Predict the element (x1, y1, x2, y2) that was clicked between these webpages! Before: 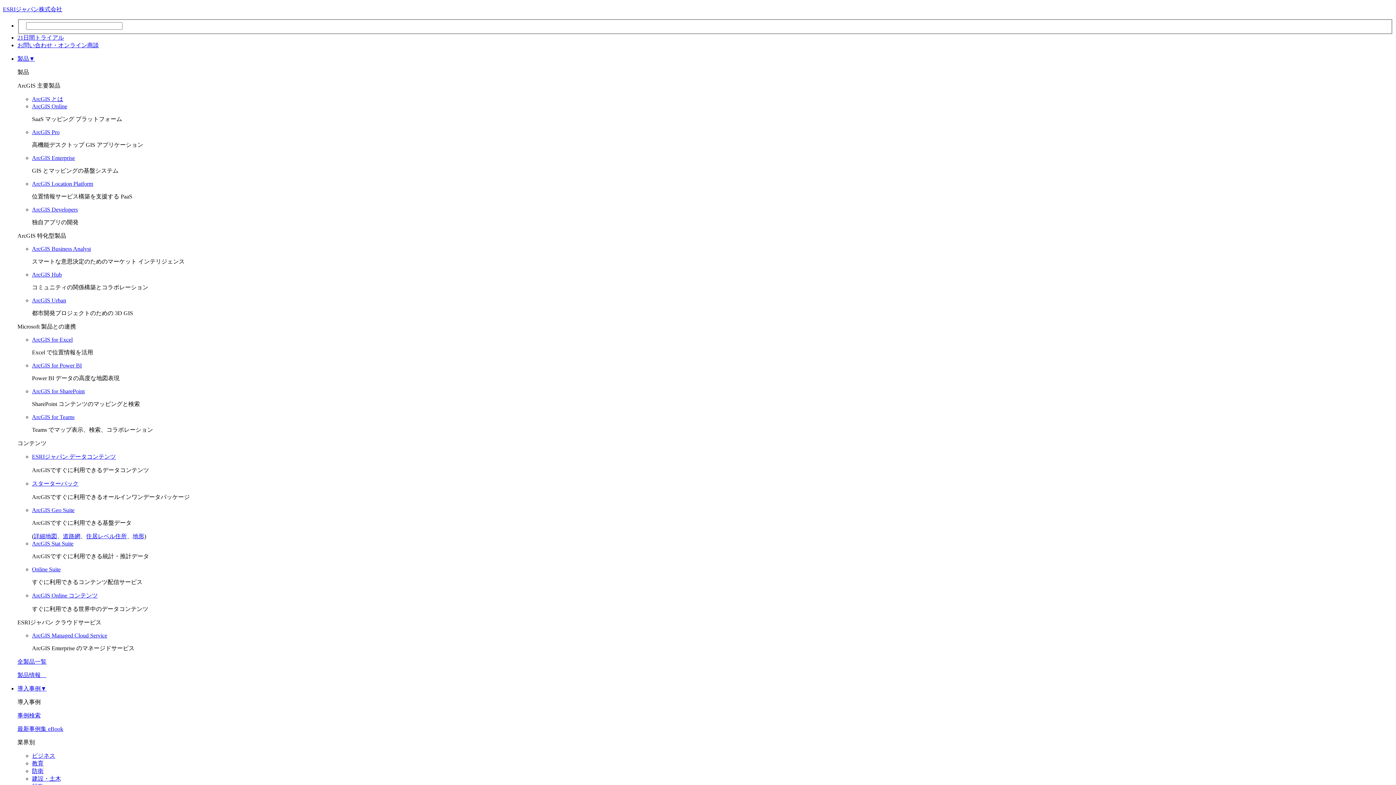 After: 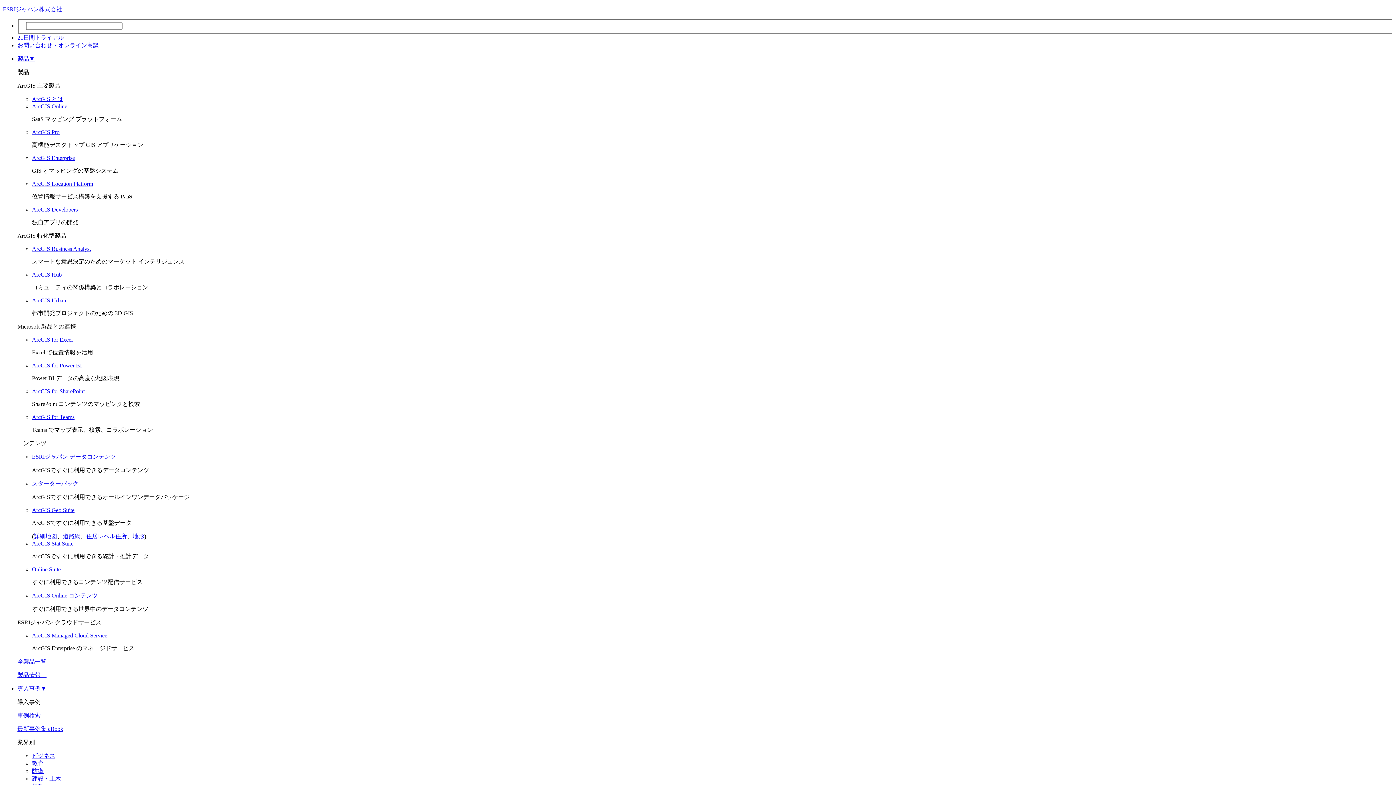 Action: label: 全製品一覧 bbox: (17, 658, 46, 664)